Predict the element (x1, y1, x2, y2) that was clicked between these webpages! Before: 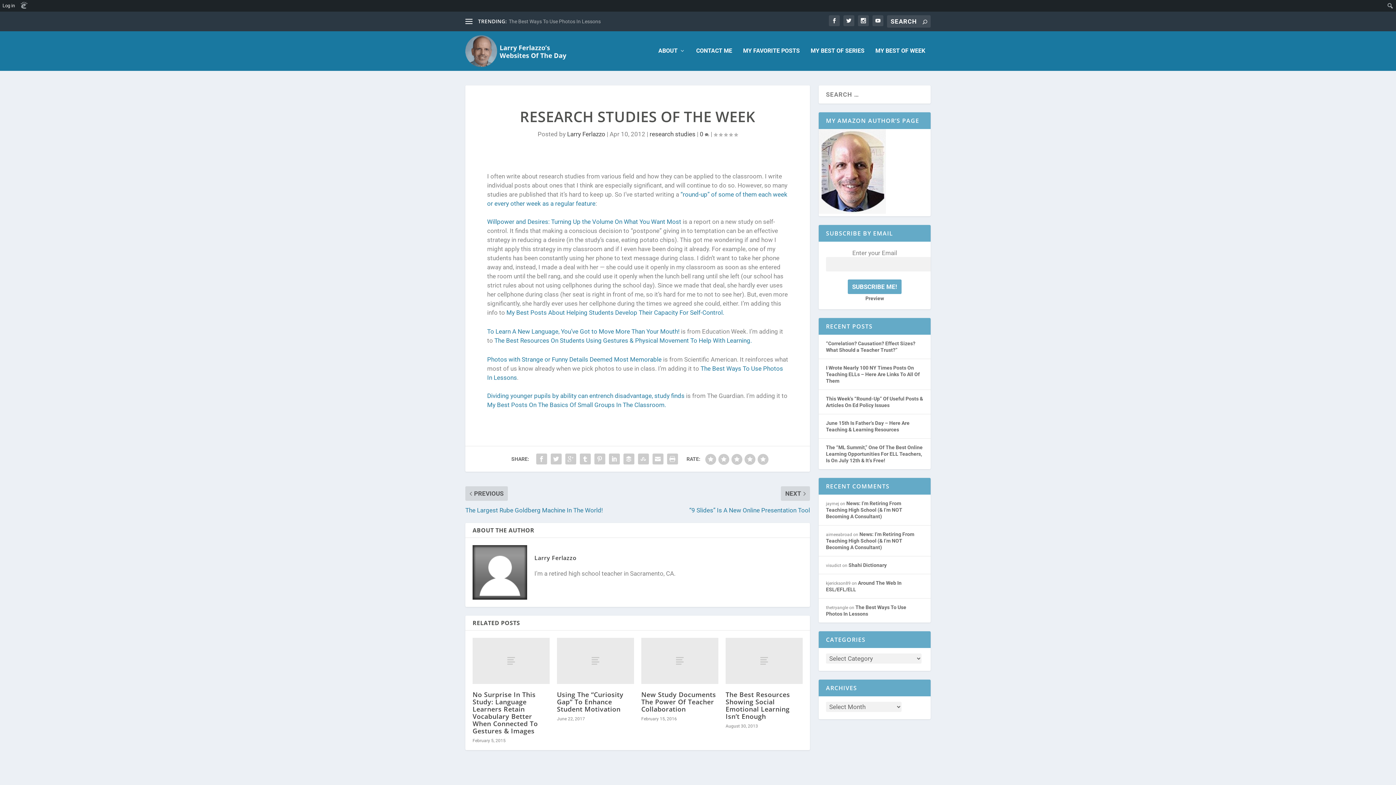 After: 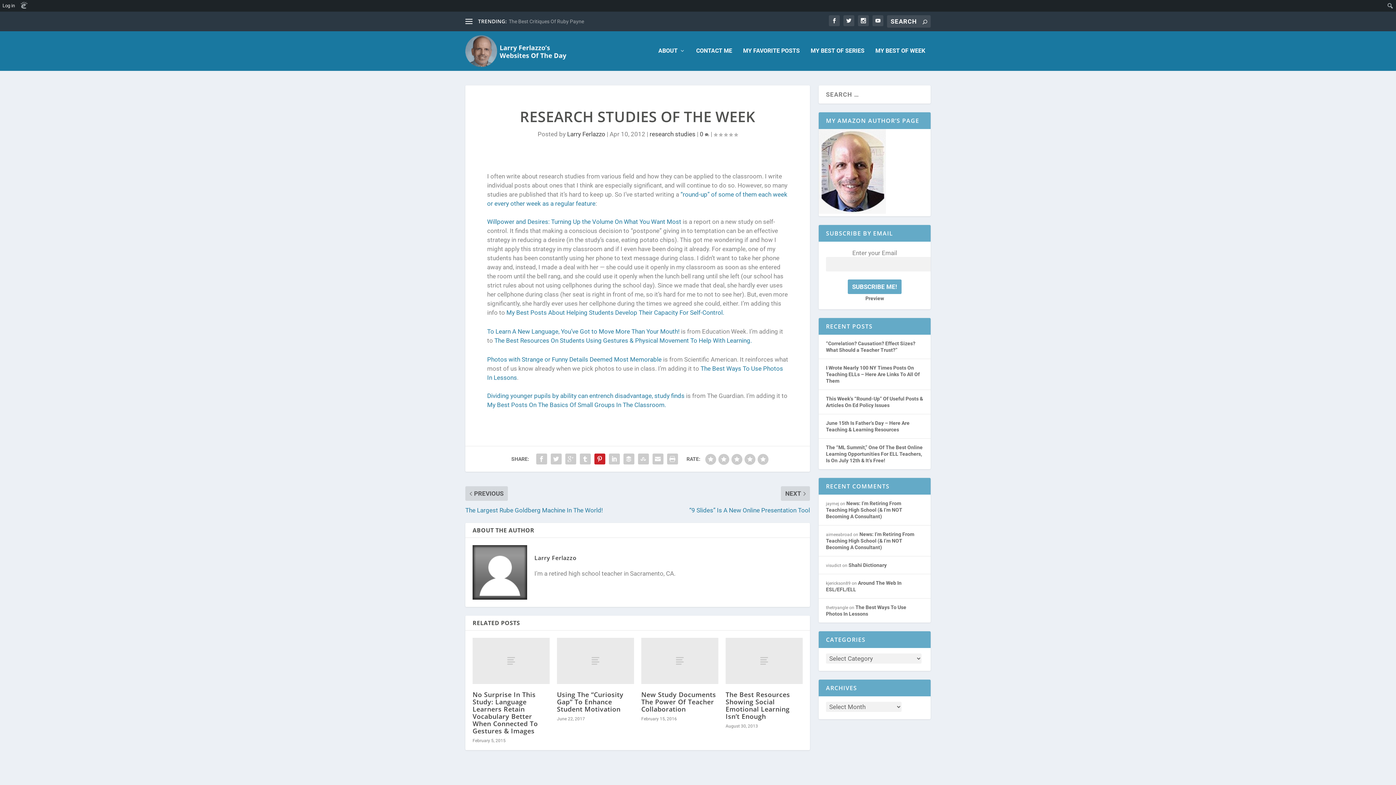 Action: bbox: (592, 452, 607, 466)